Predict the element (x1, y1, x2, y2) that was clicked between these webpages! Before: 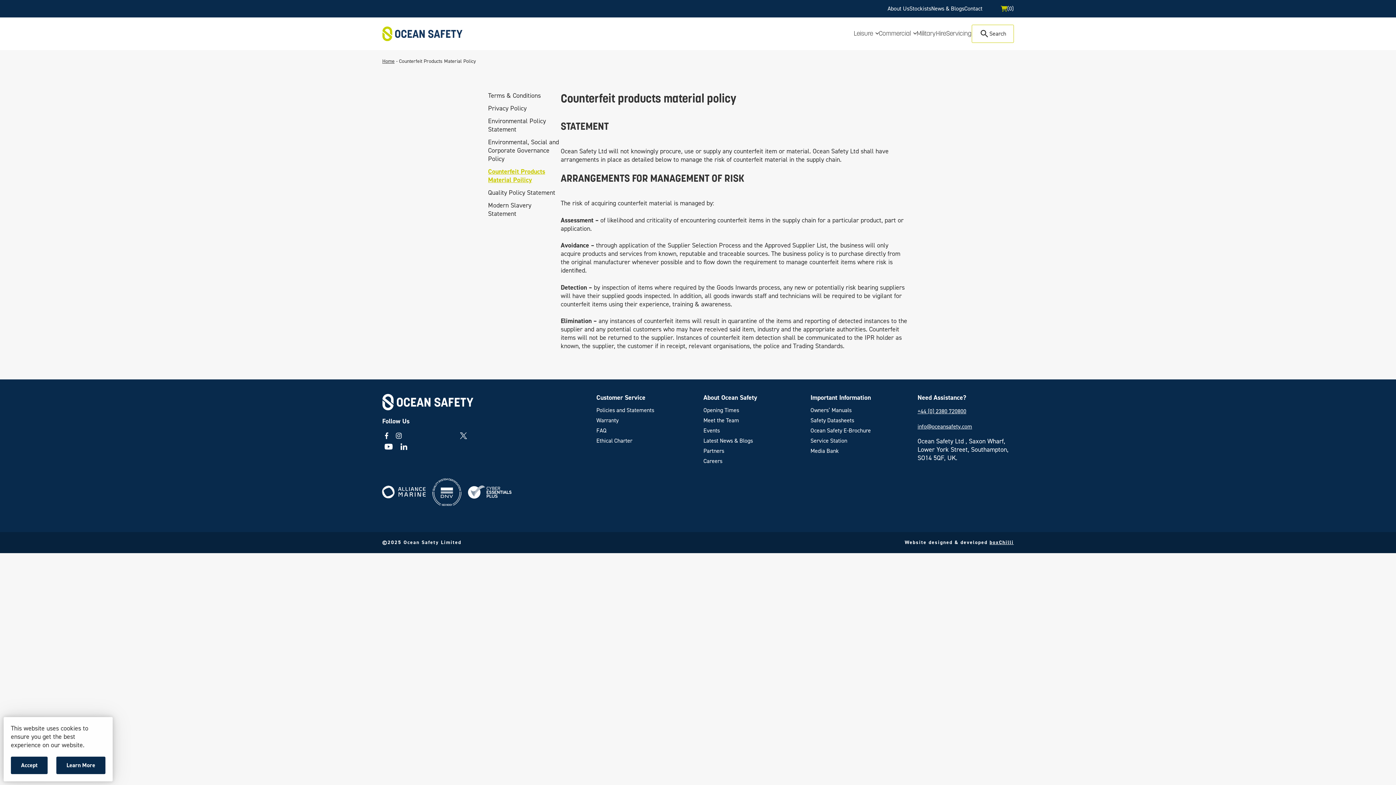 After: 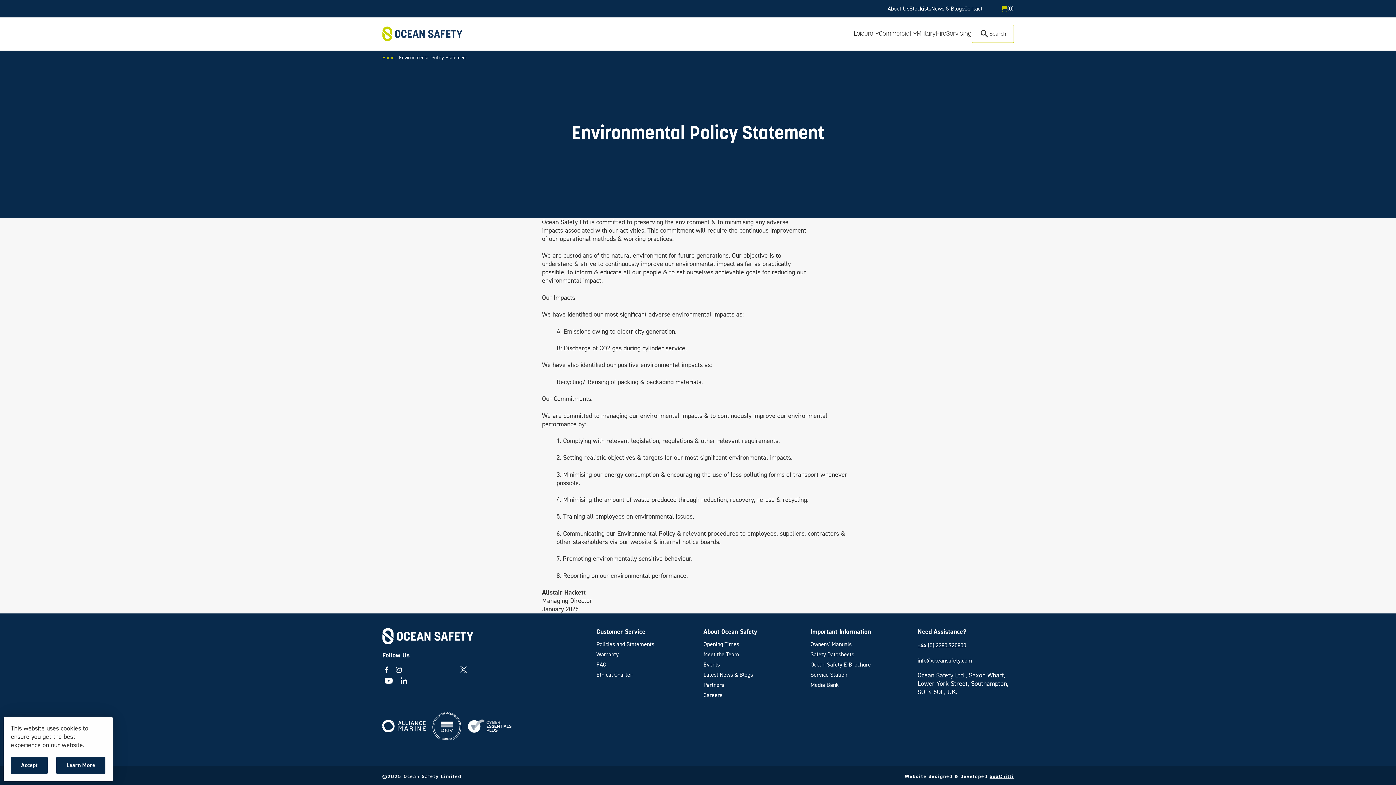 Action: label: Environmental Policy Statement bbox: (488, 116, 546, 135)